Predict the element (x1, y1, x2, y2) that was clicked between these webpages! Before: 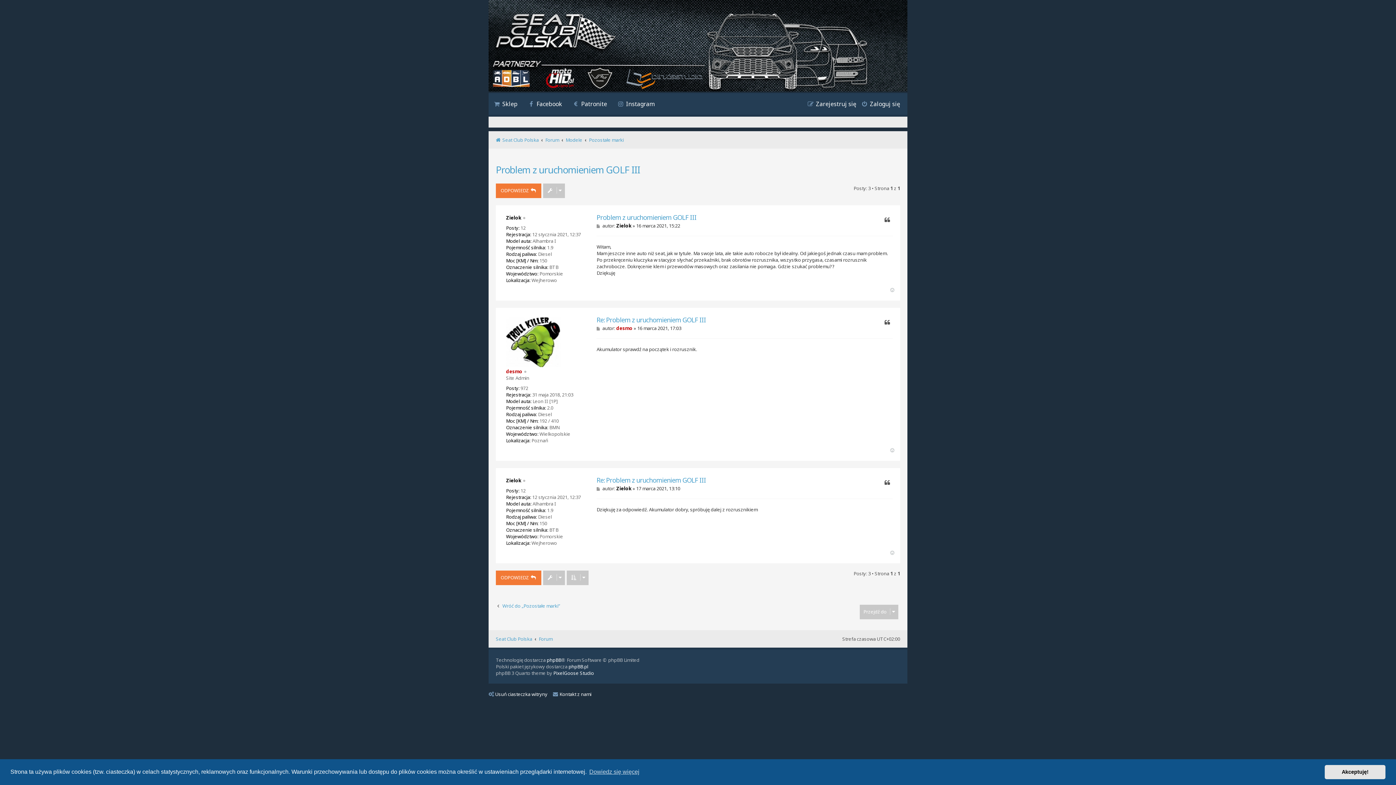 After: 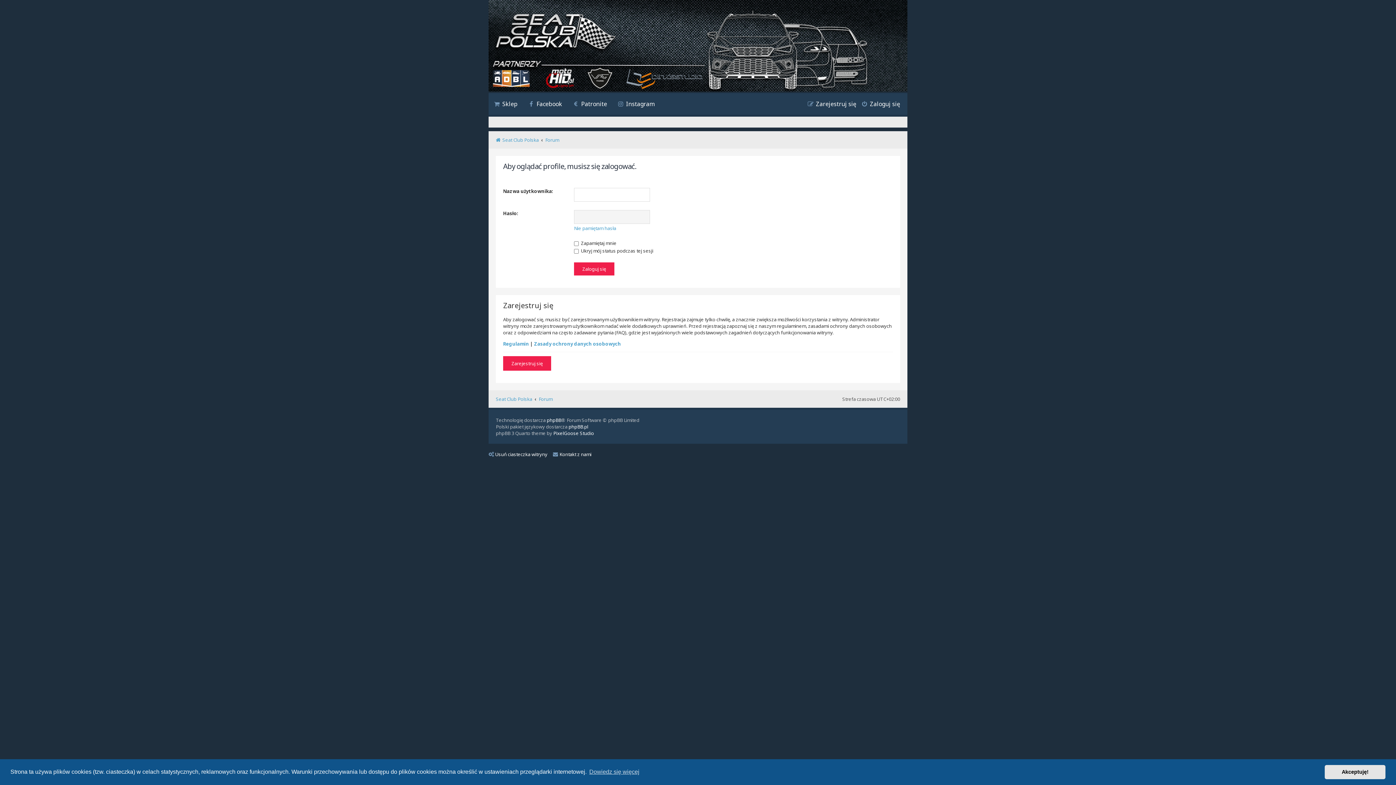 Action: bbox: (616, 485, 631, 492) label: Zielok